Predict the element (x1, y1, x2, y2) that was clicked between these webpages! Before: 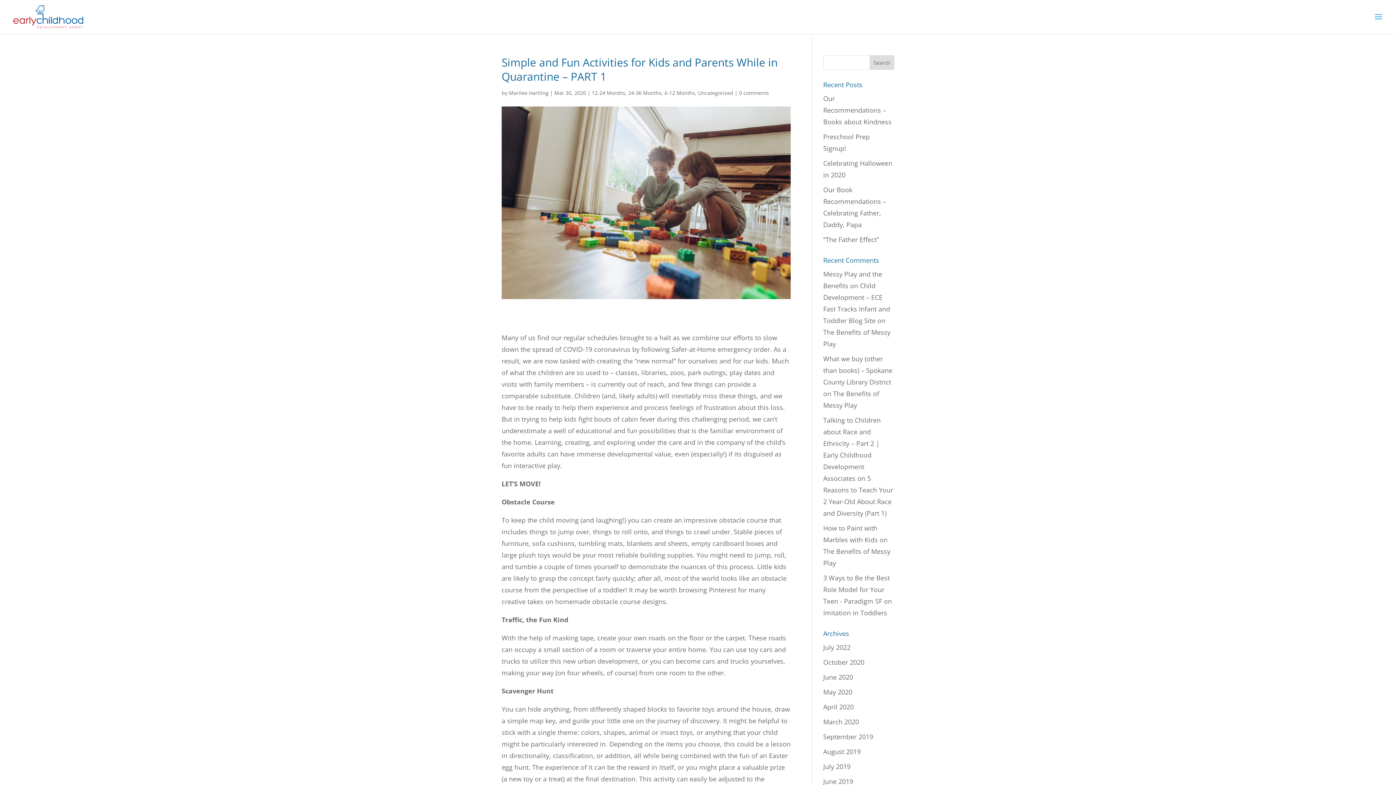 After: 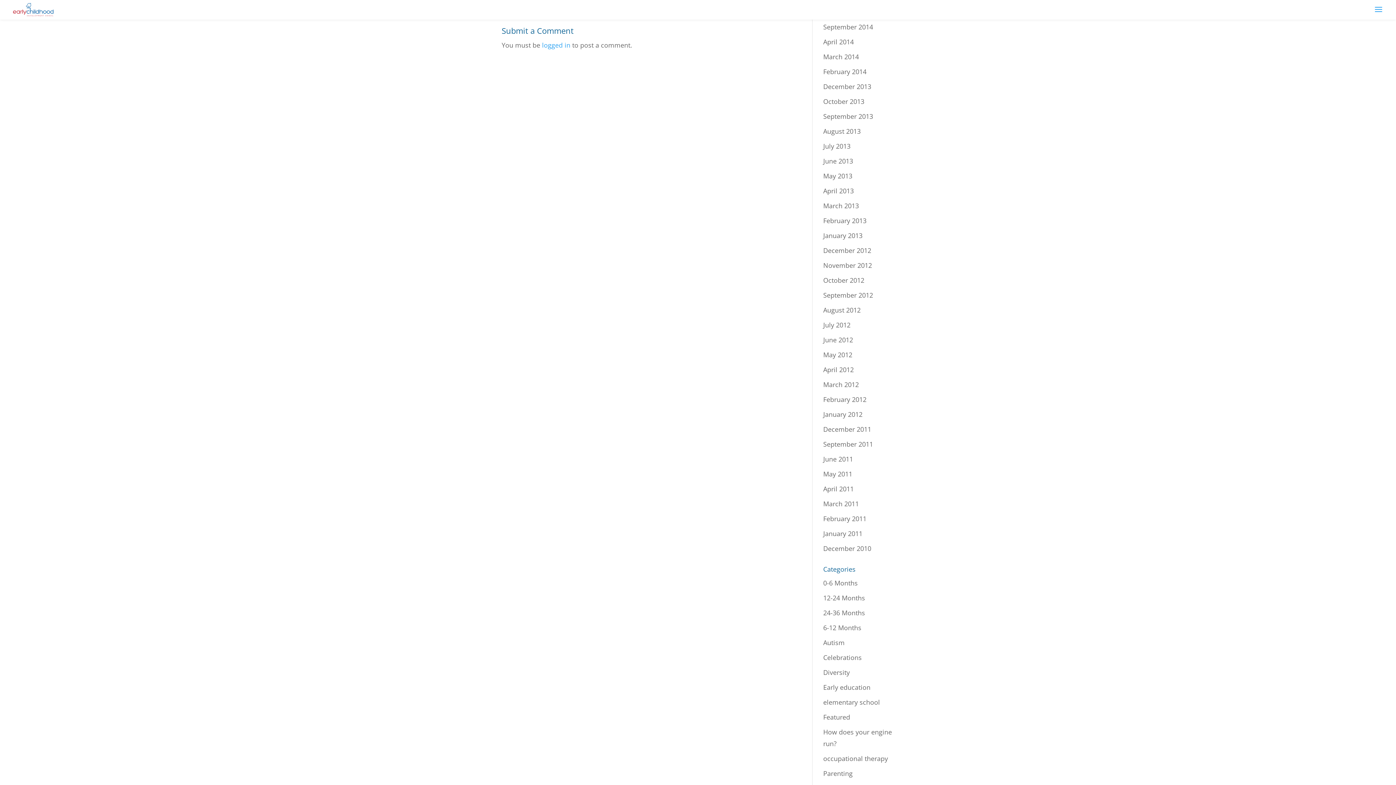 Action: label: 0 comments bbox: (739, 89, 769, 96)